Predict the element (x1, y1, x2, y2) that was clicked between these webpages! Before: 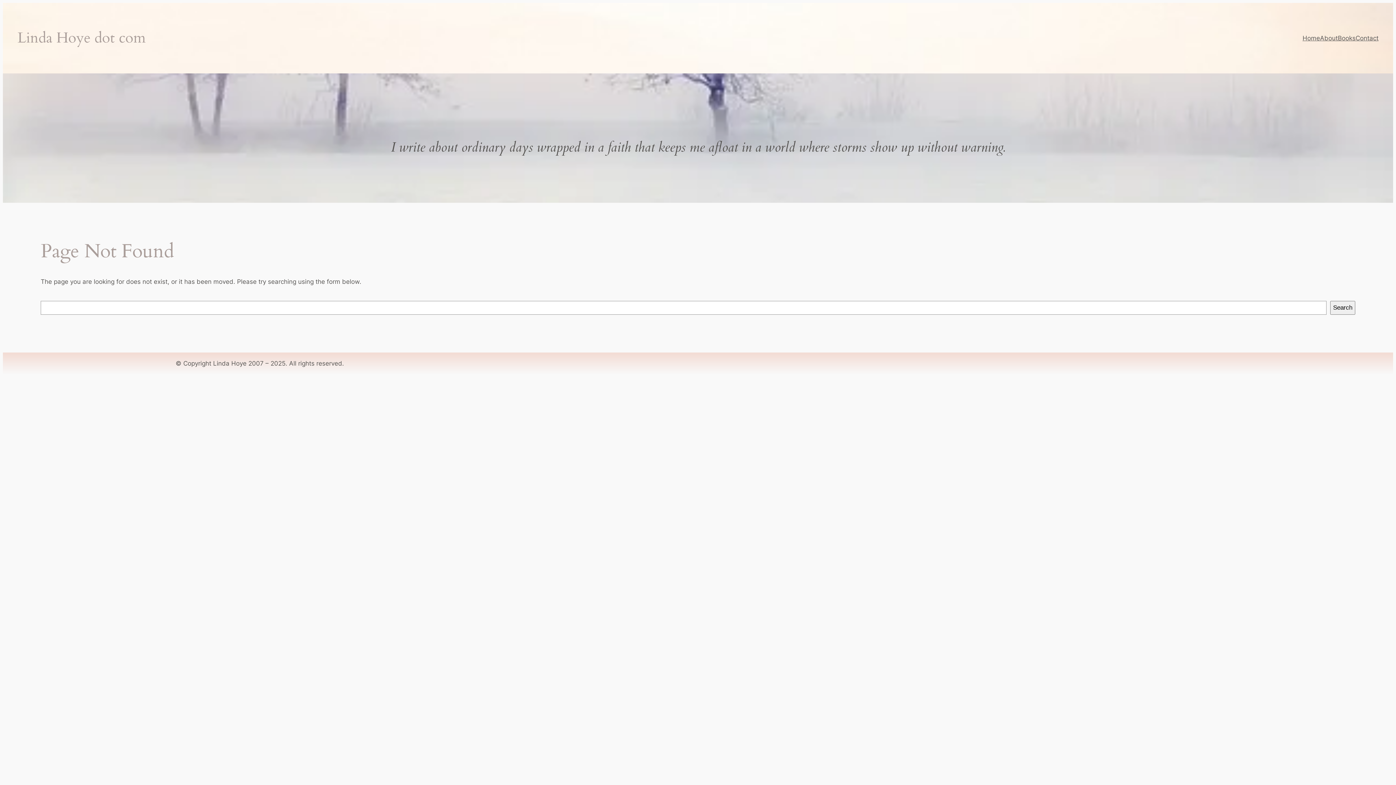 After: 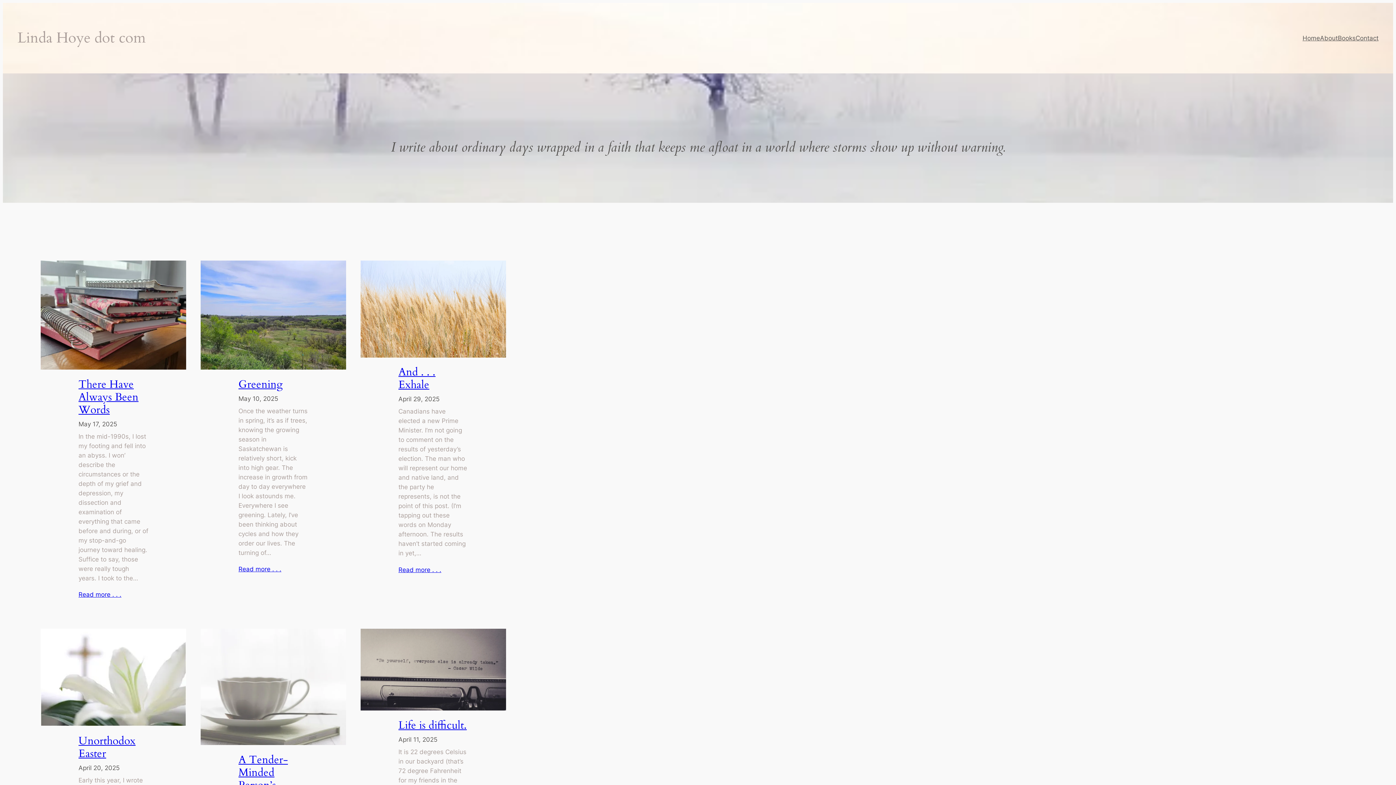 Action: label: Home bbox: (1302, 33, 1320, 42)